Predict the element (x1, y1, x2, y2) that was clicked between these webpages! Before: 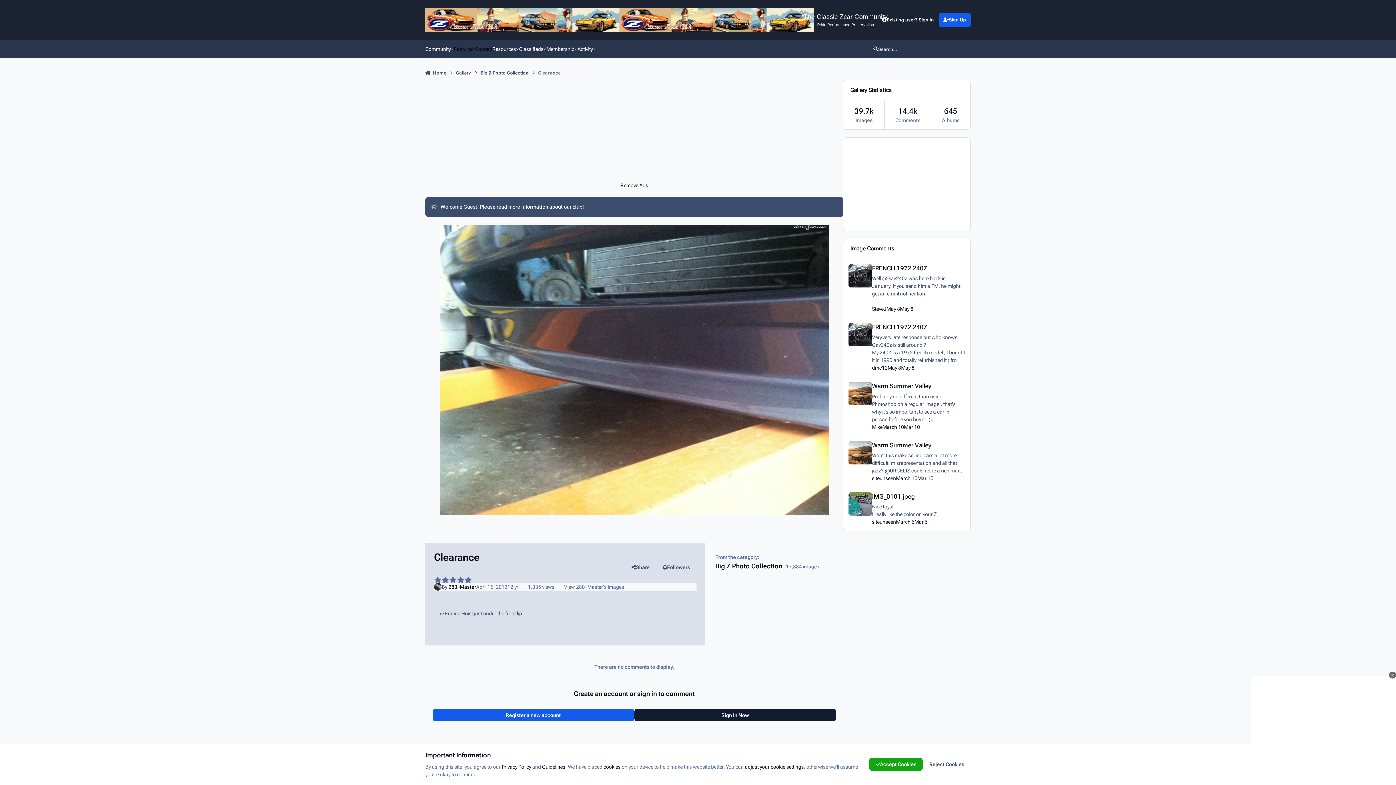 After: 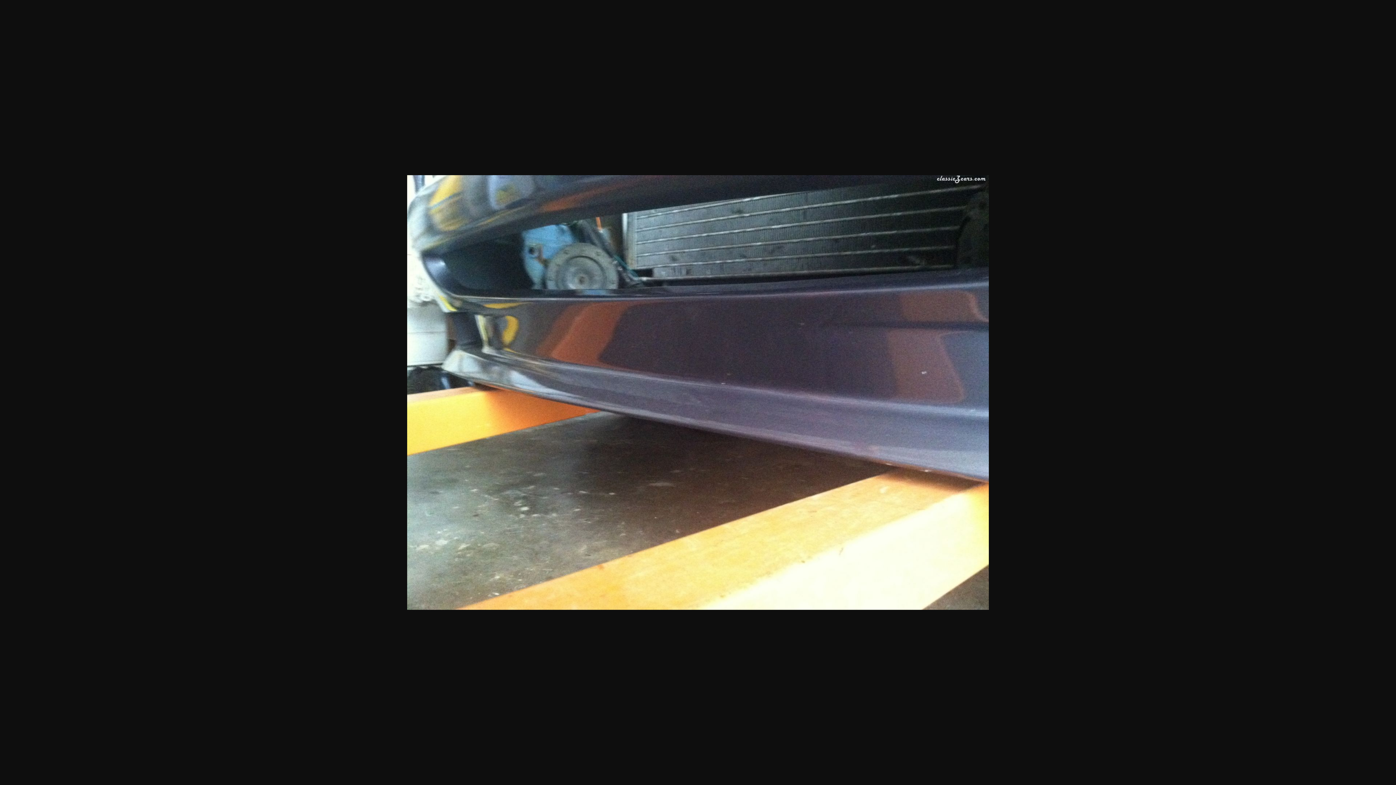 Action: bbox: (439, 224, 829, 515)